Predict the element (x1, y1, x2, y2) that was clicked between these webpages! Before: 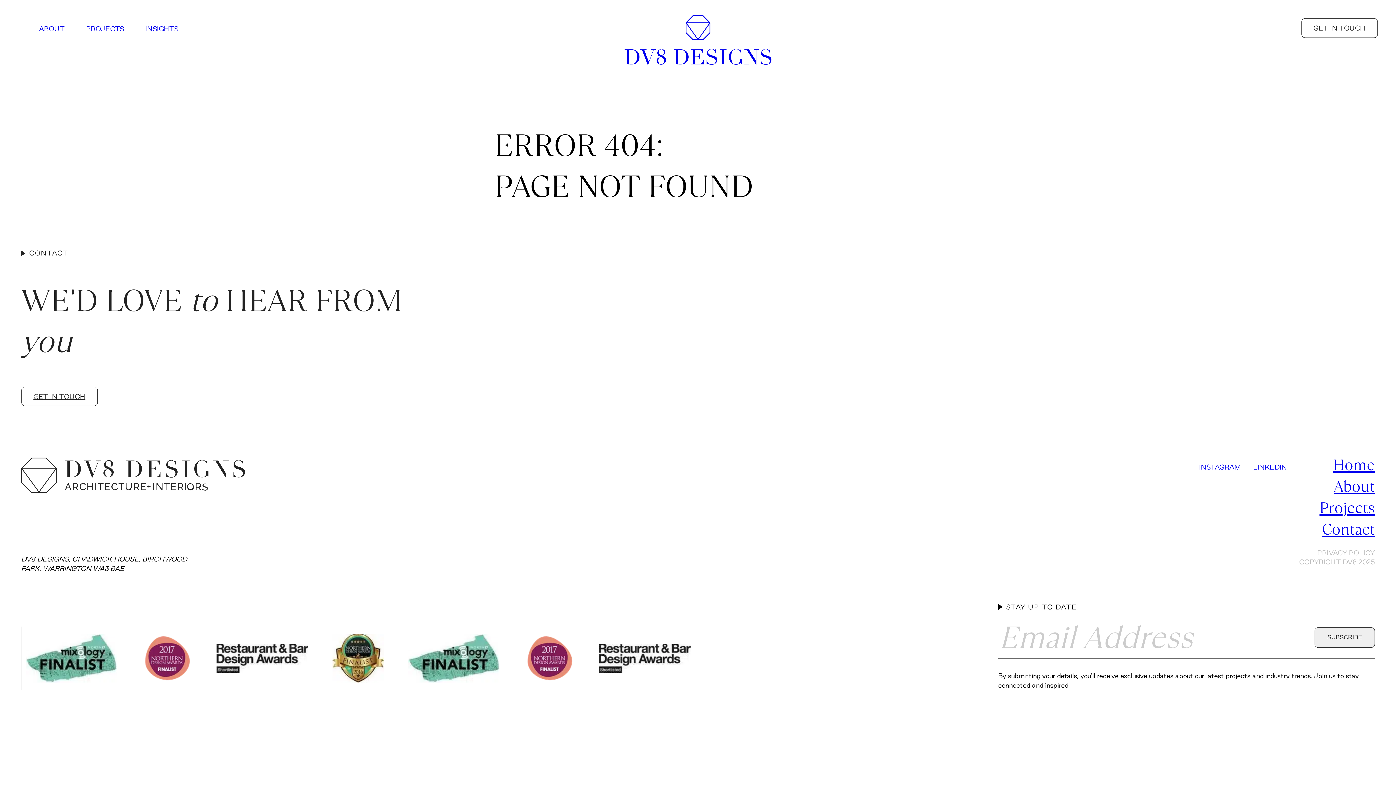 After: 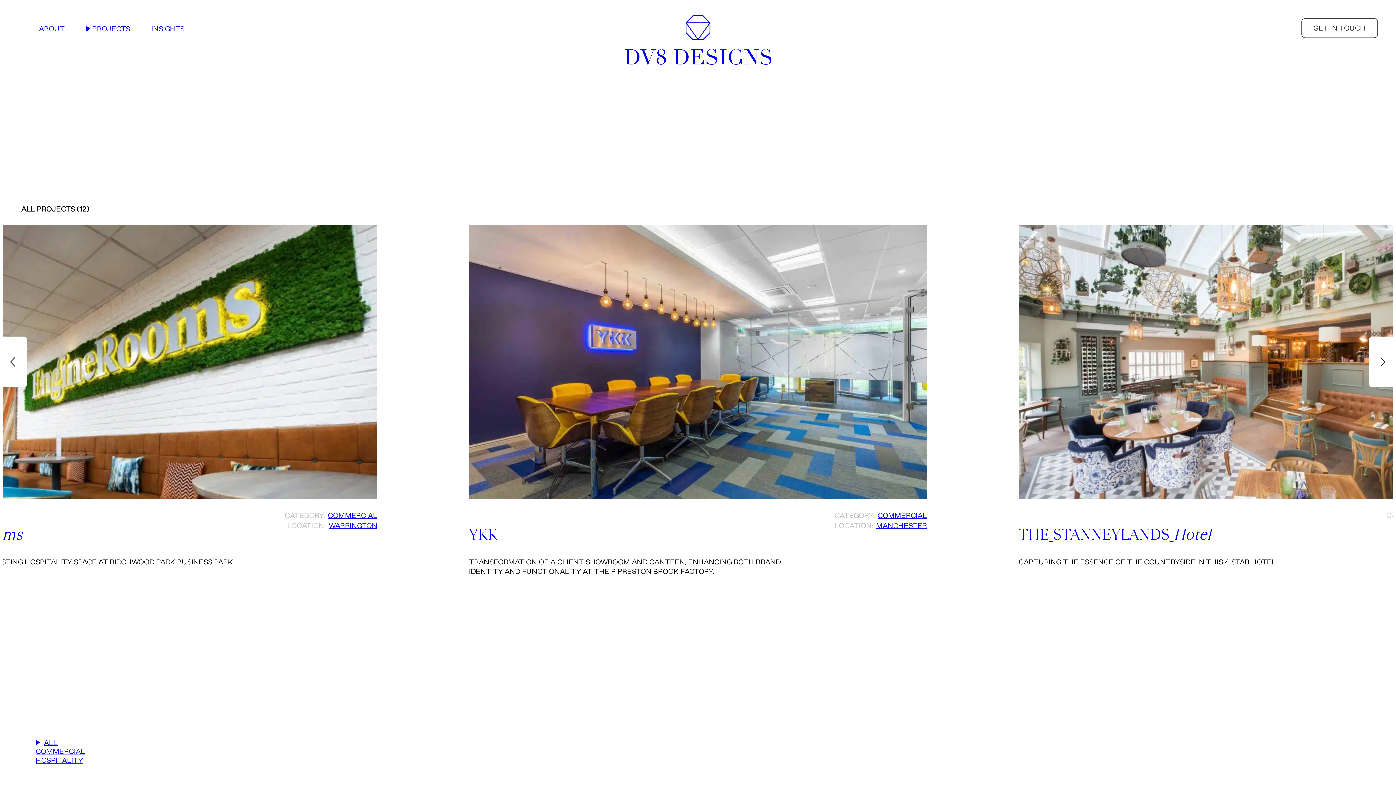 Action: label: Projects bbox: (1319, 497, 1375, 518)